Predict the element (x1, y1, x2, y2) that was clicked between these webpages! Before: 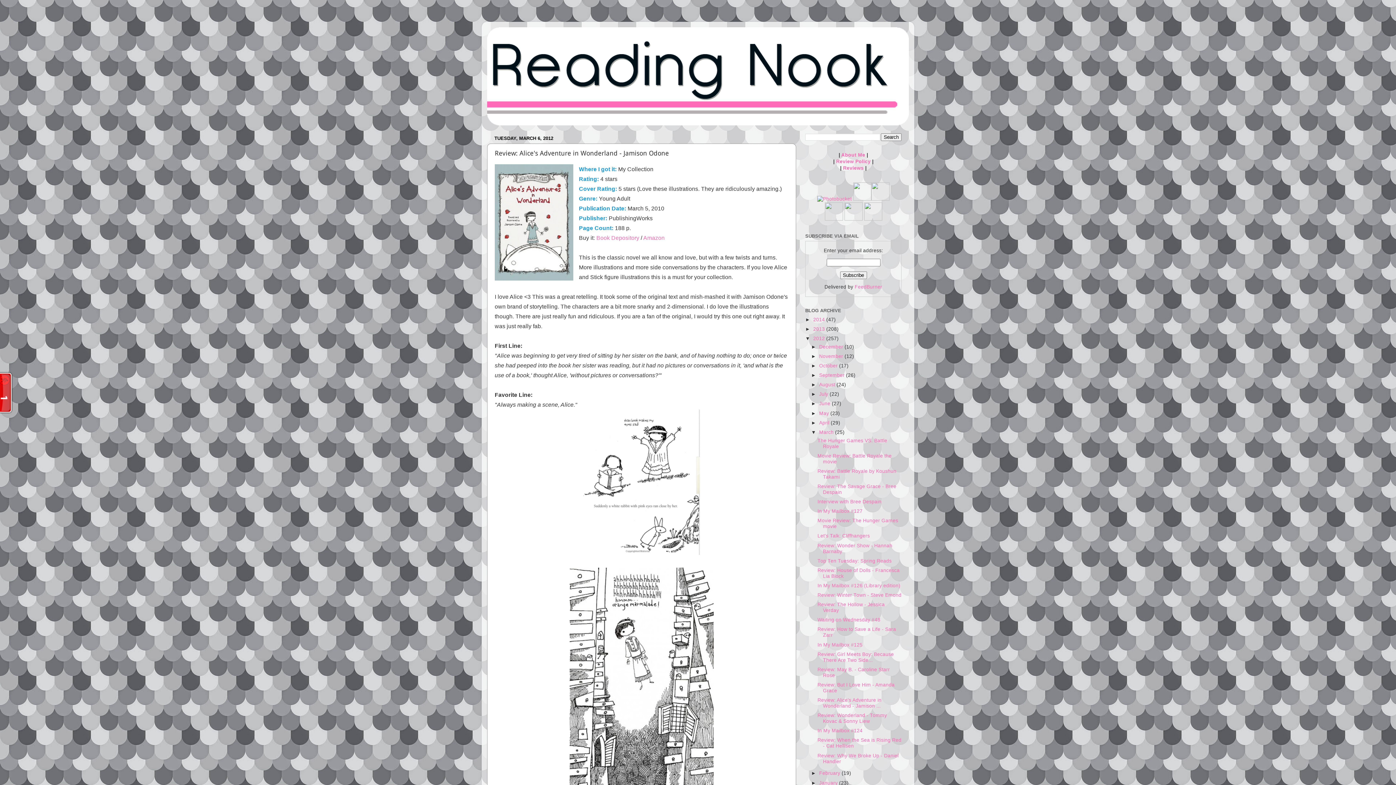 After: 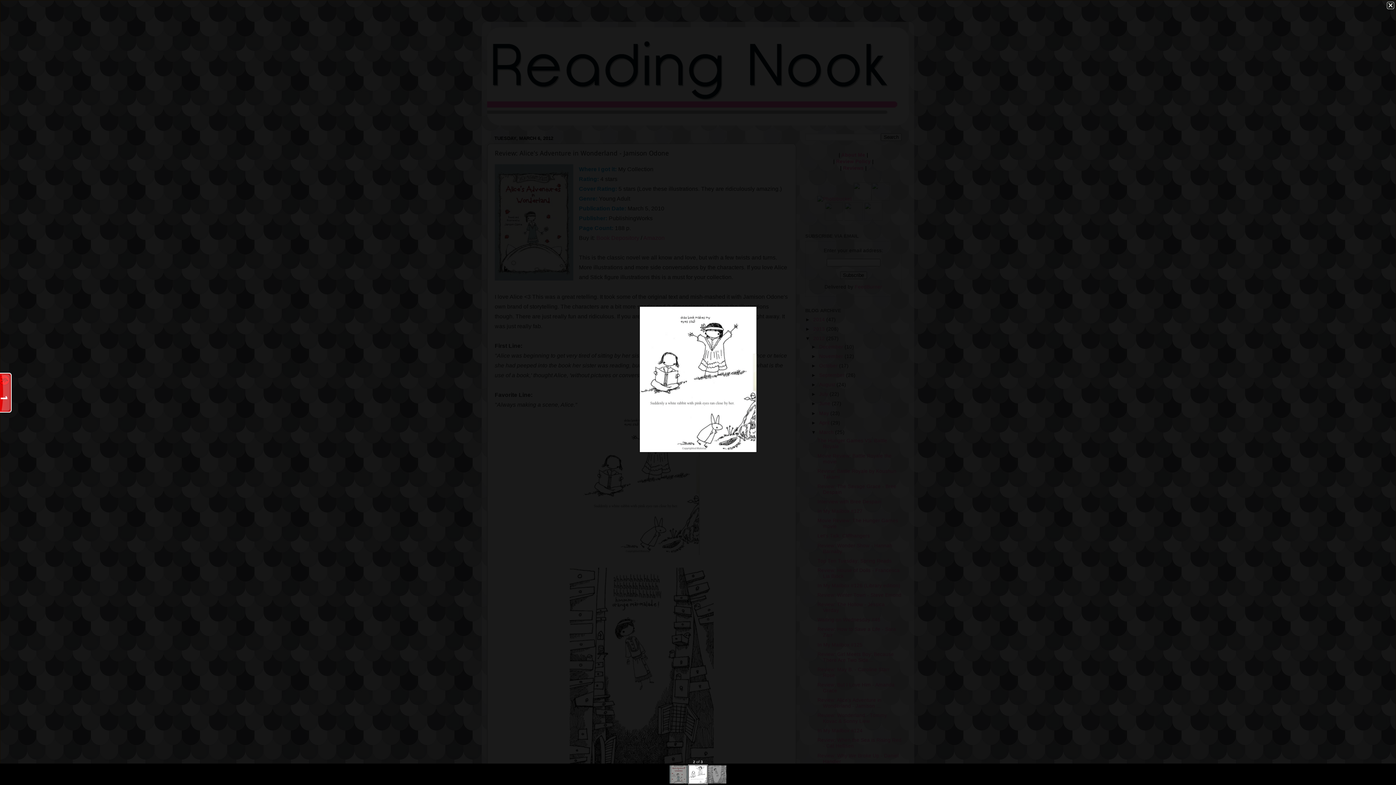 Action: bbox: (583, 550, 700, 556)